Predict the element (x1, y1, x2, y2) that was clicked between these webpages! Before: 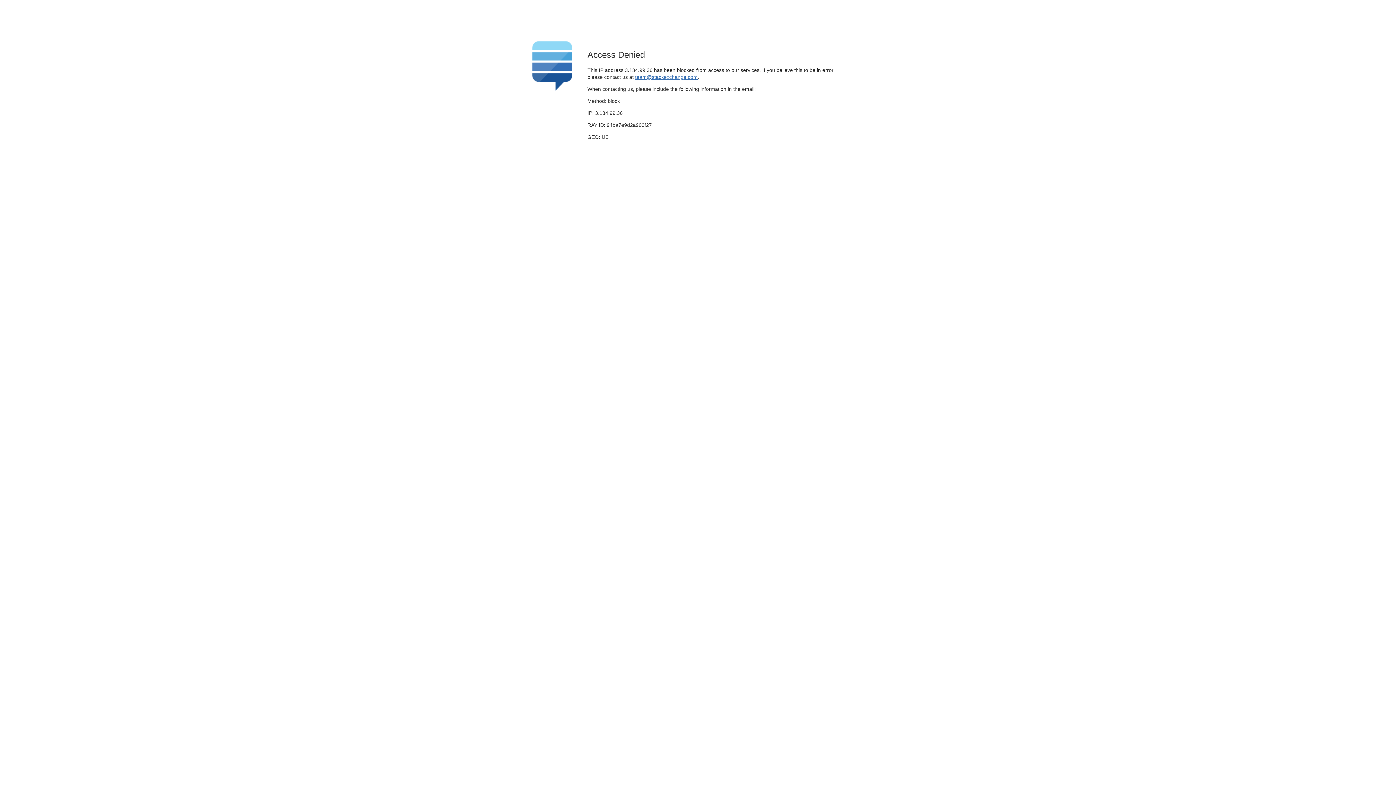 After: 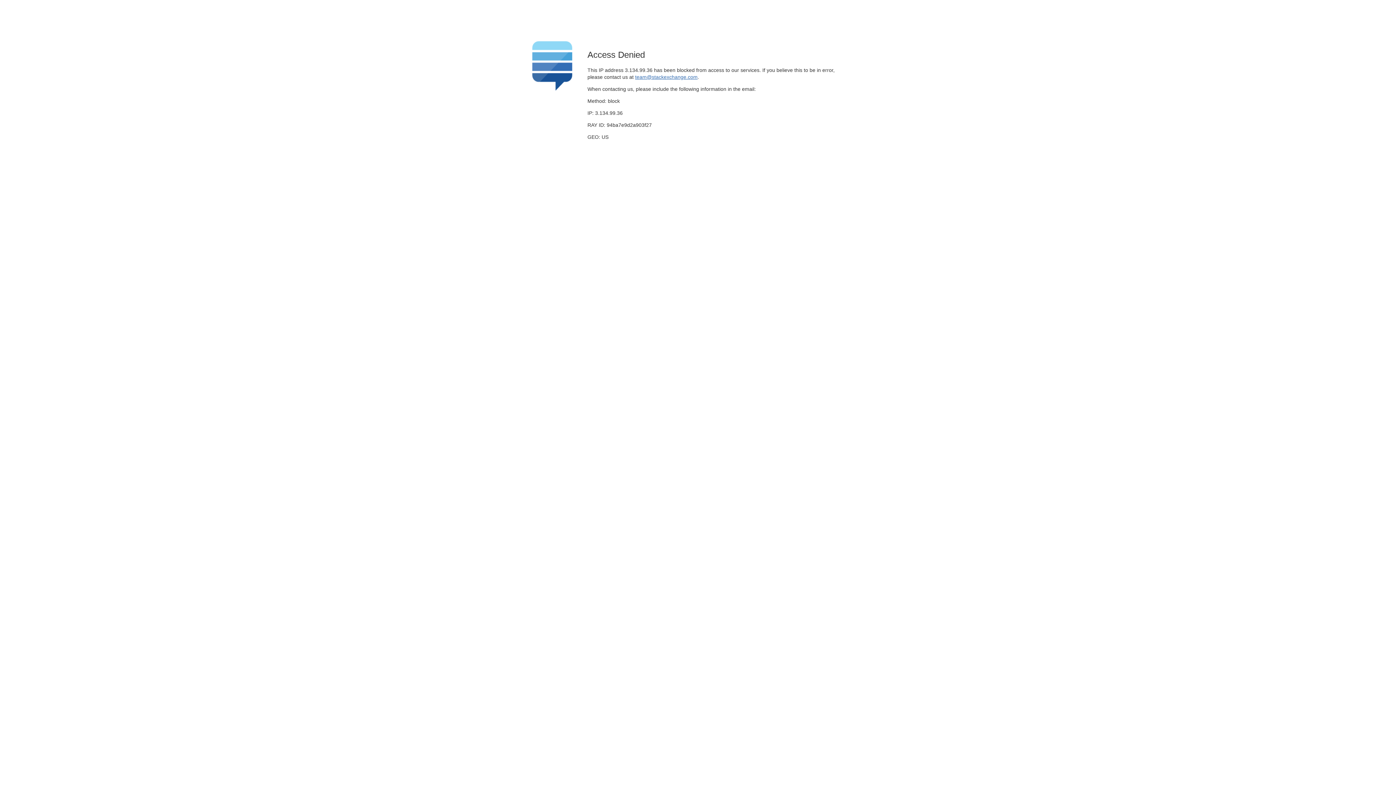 Action: label: team@stackexchange.com bbox: (635, 74, 697, 79)